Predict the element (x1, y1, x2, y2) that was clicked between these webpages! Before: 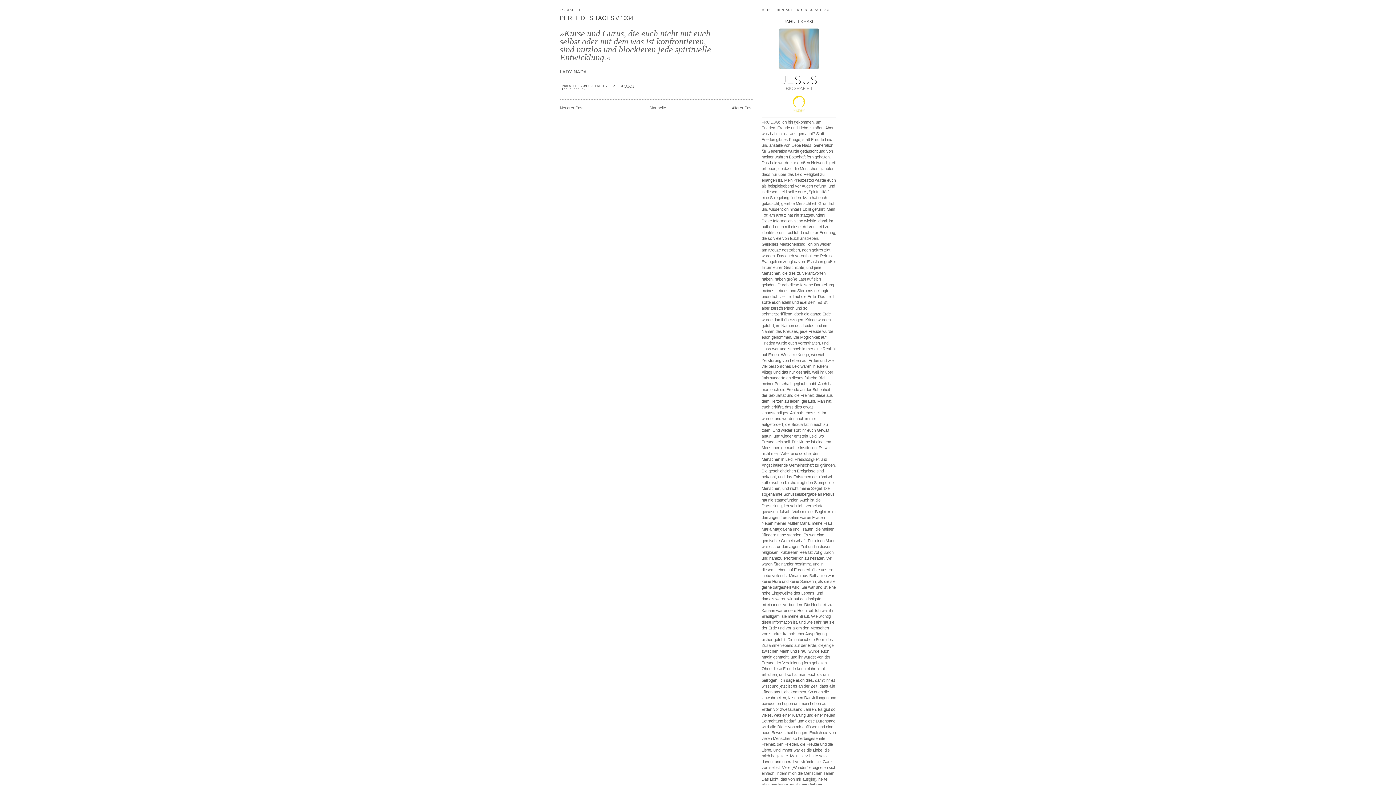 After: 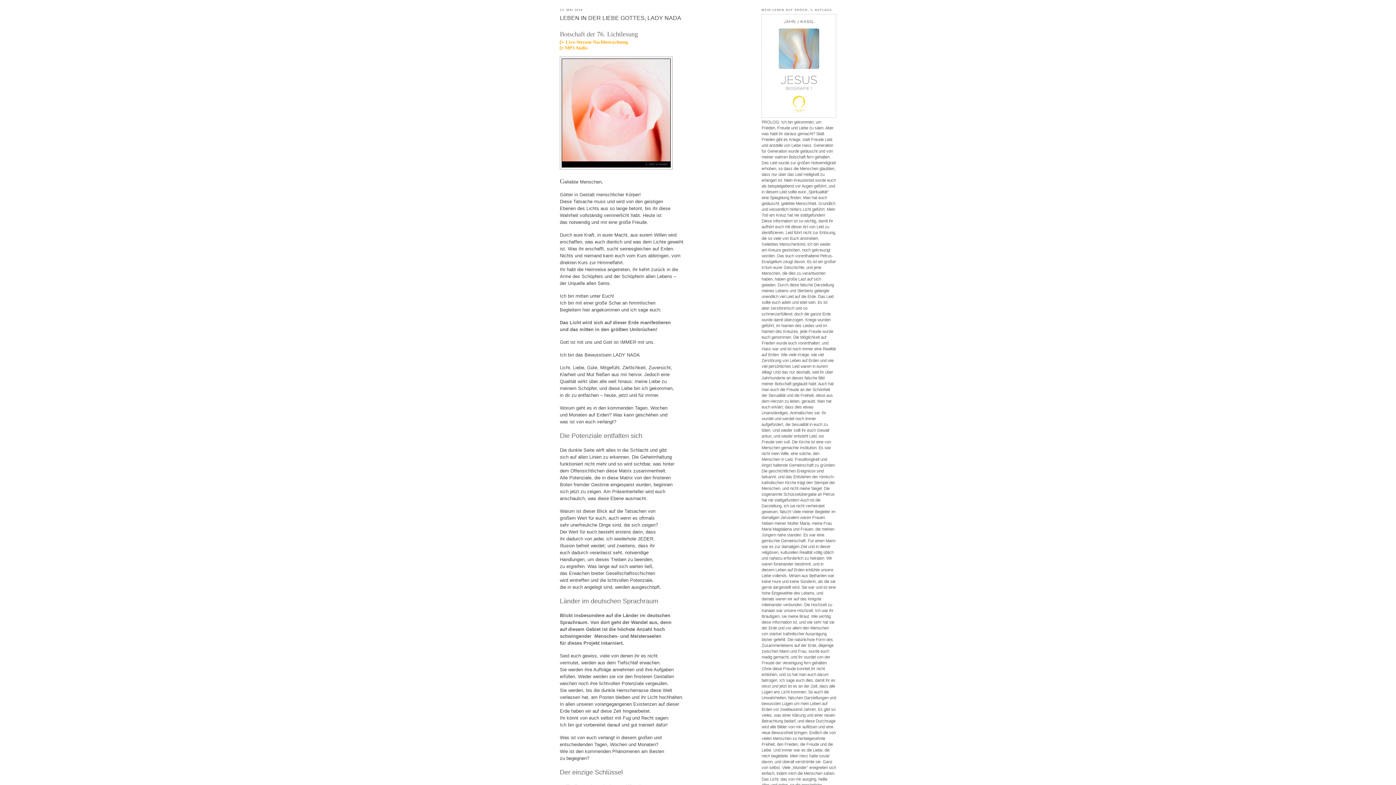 Action: label: Älterer Post bbox: (732, 105, 752, 110)